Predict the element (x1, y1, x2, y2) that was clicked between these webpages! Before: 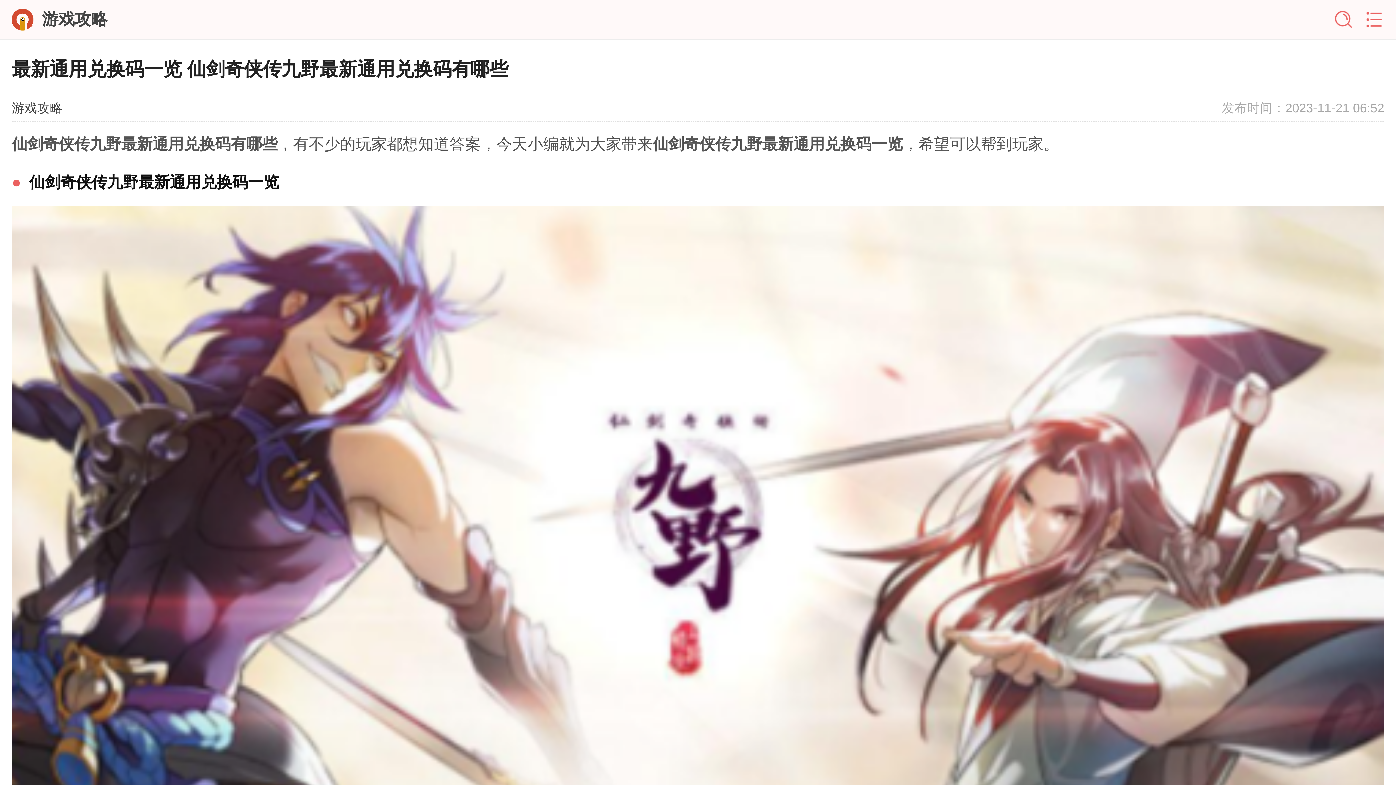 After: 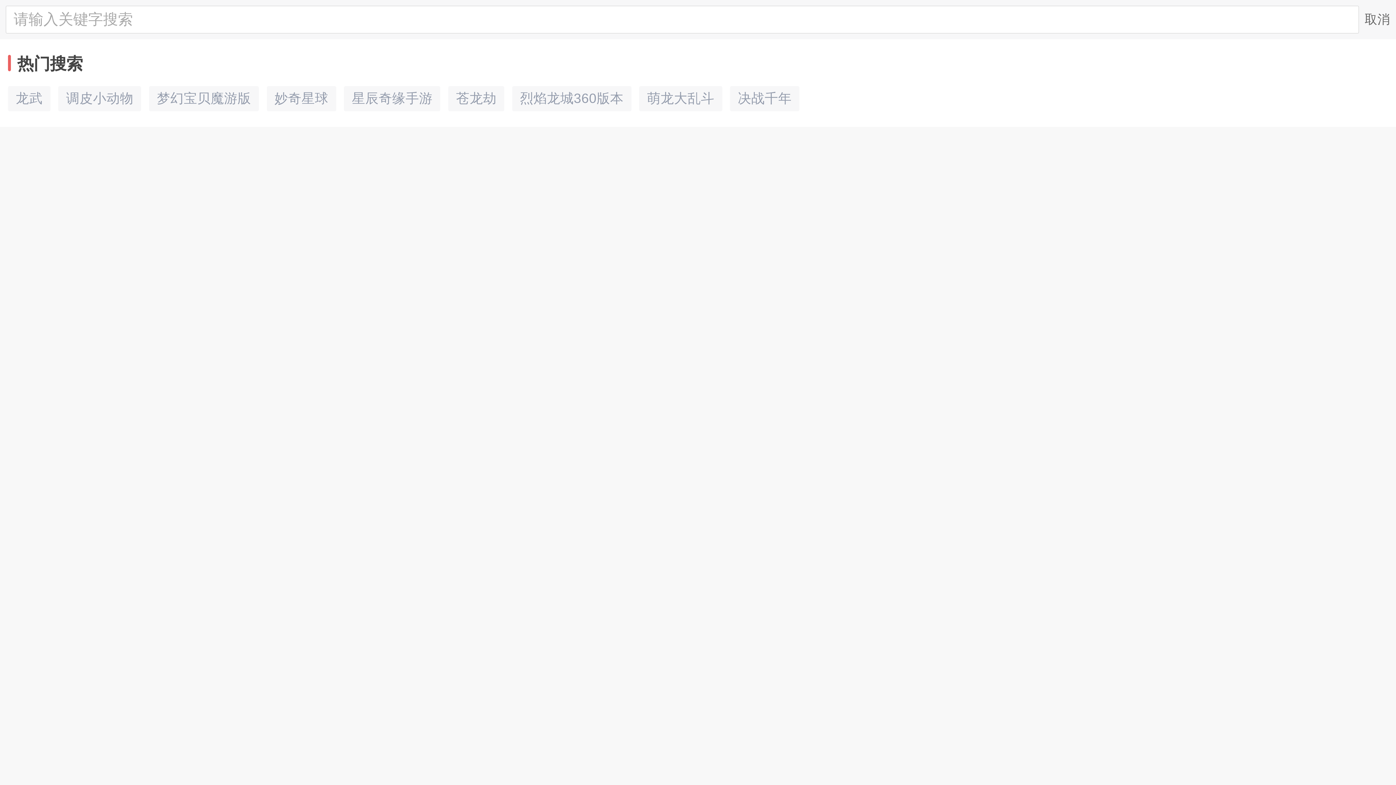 Action: bbox: (1335, 10, 1352, 28)